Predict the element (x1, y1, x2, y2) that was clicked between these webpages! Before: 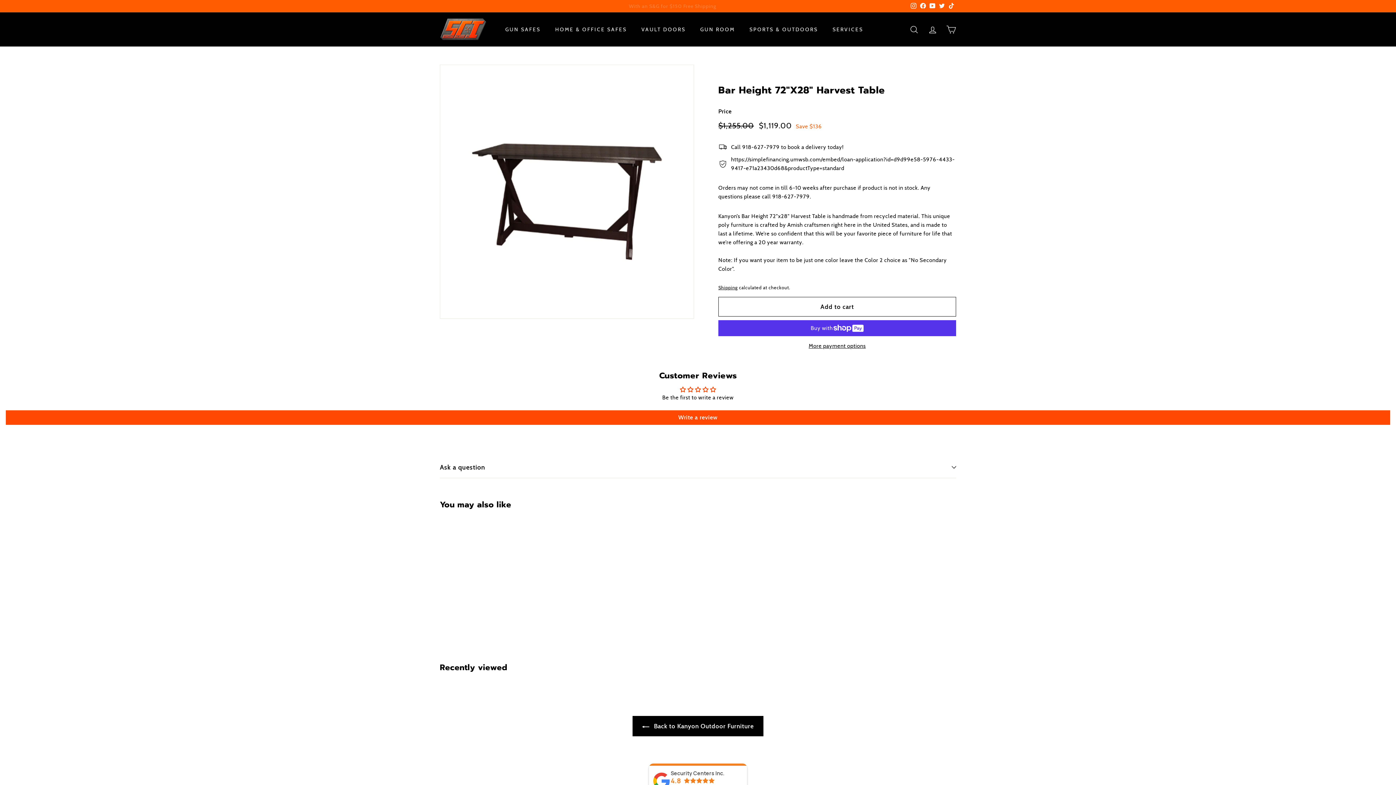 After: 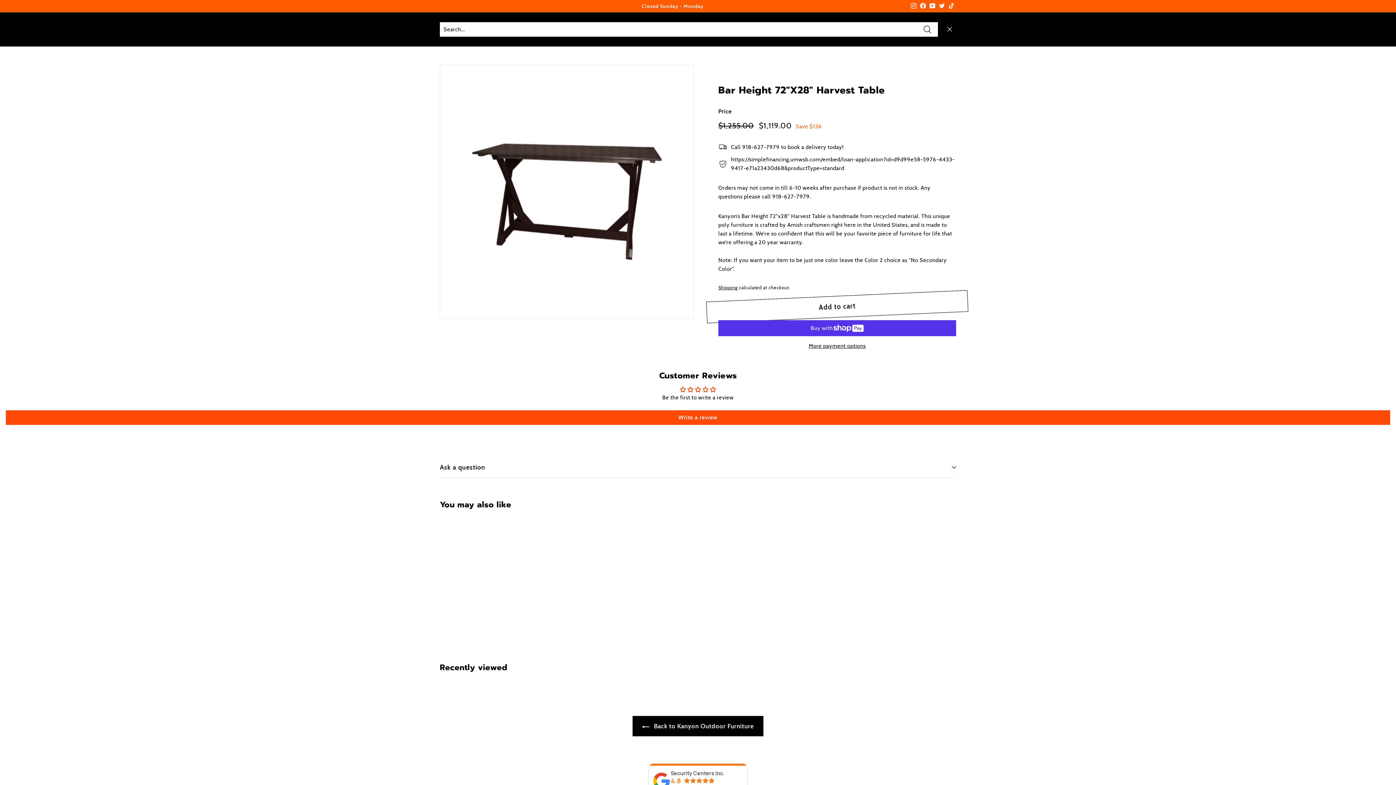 Action: label: SEARCH bbox: (905, 18, 923, 40)